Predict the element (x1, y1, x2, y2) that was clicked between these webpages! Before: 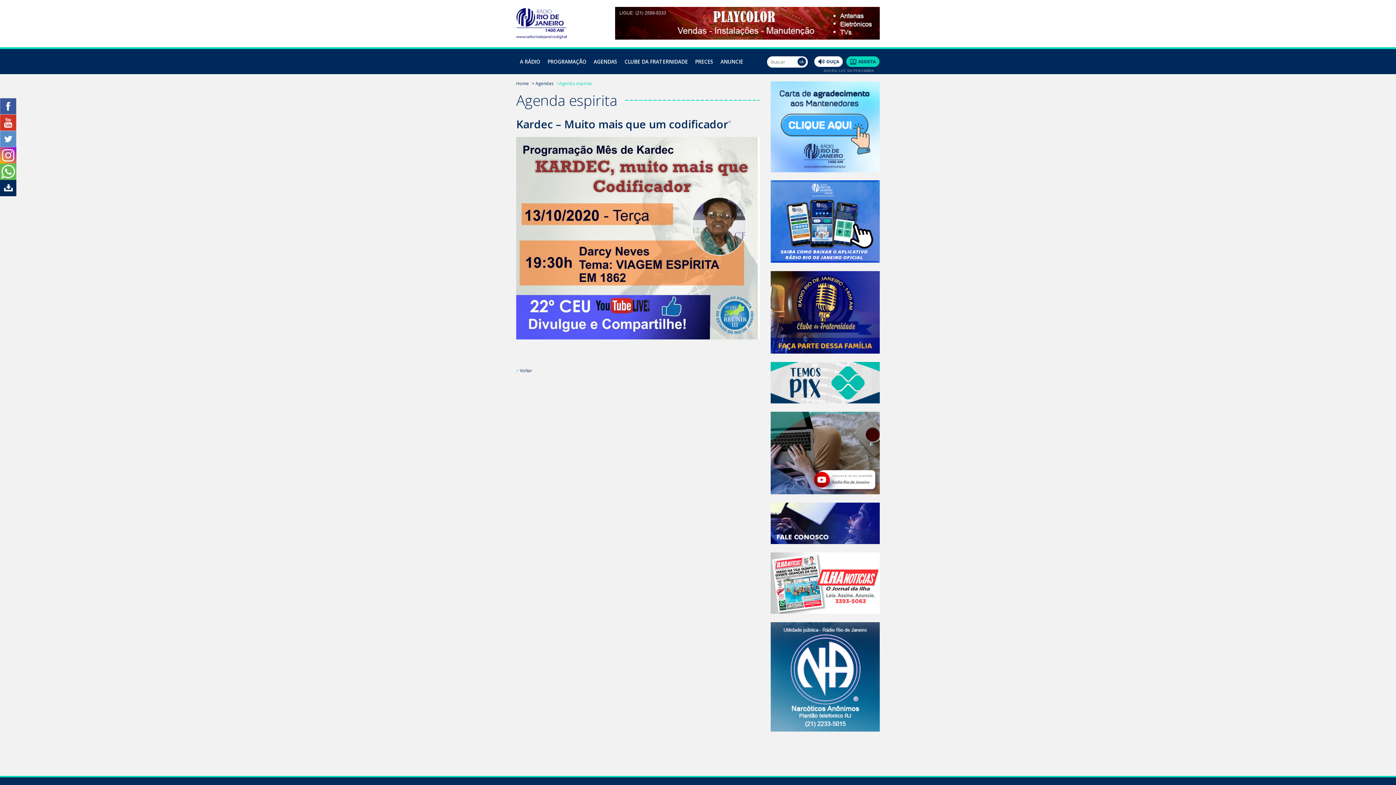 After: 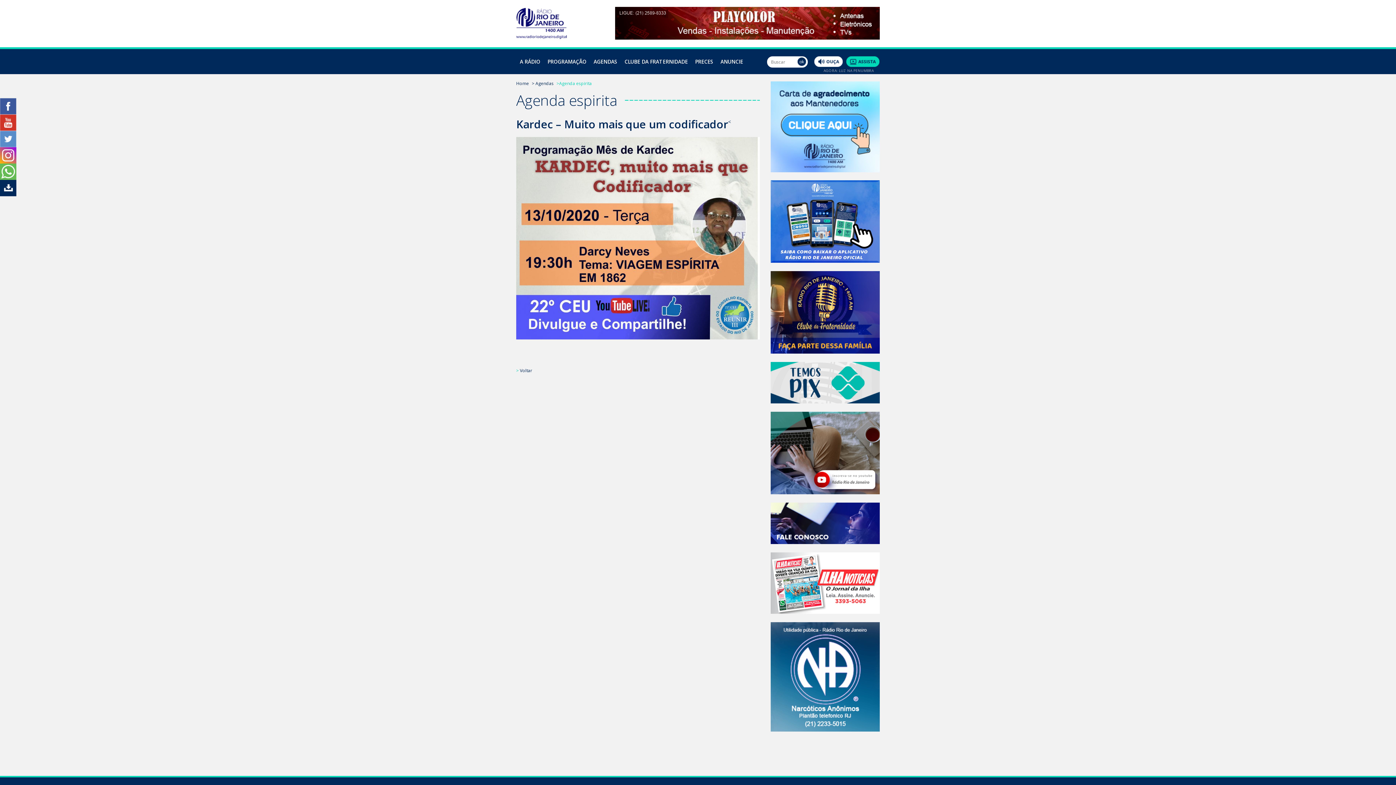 Action: bbox: (0, 158, 16, 165)